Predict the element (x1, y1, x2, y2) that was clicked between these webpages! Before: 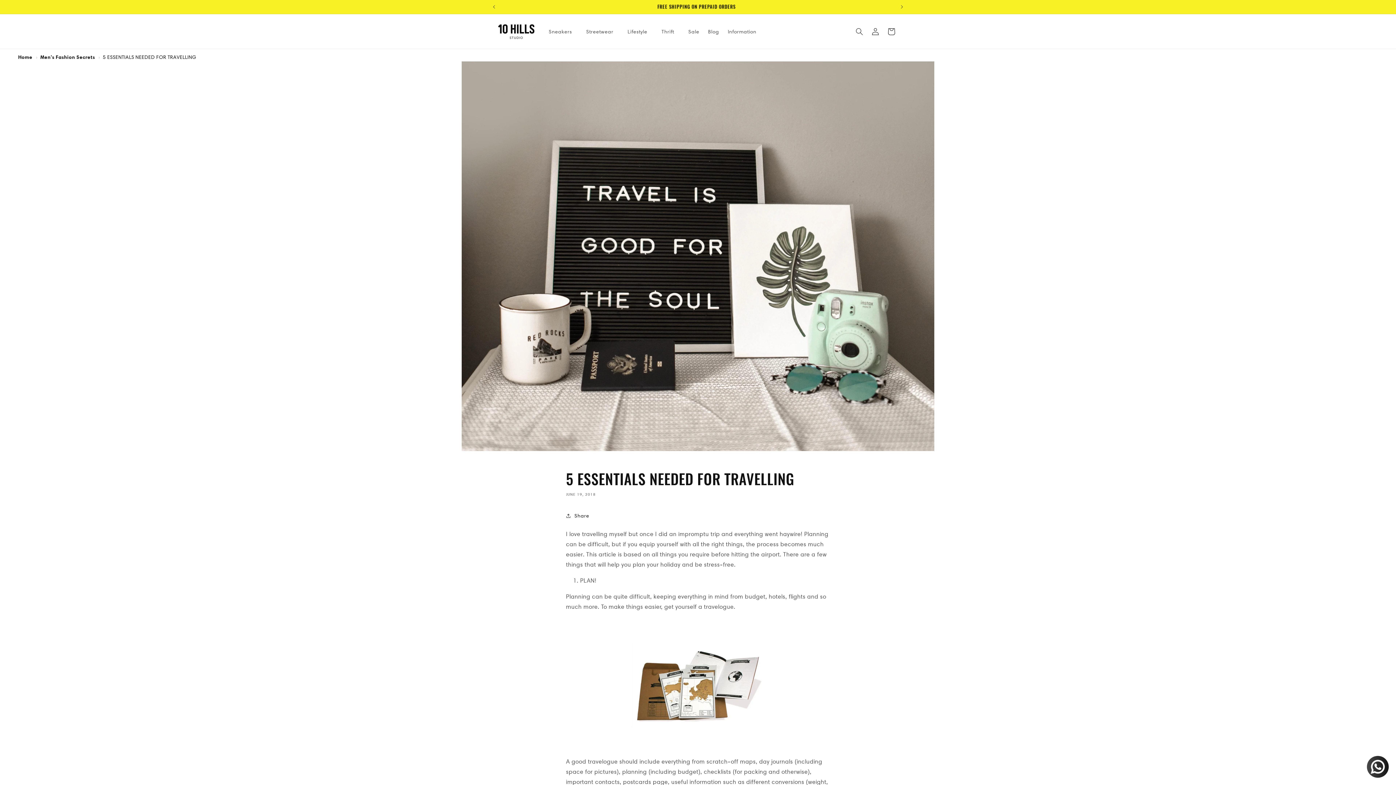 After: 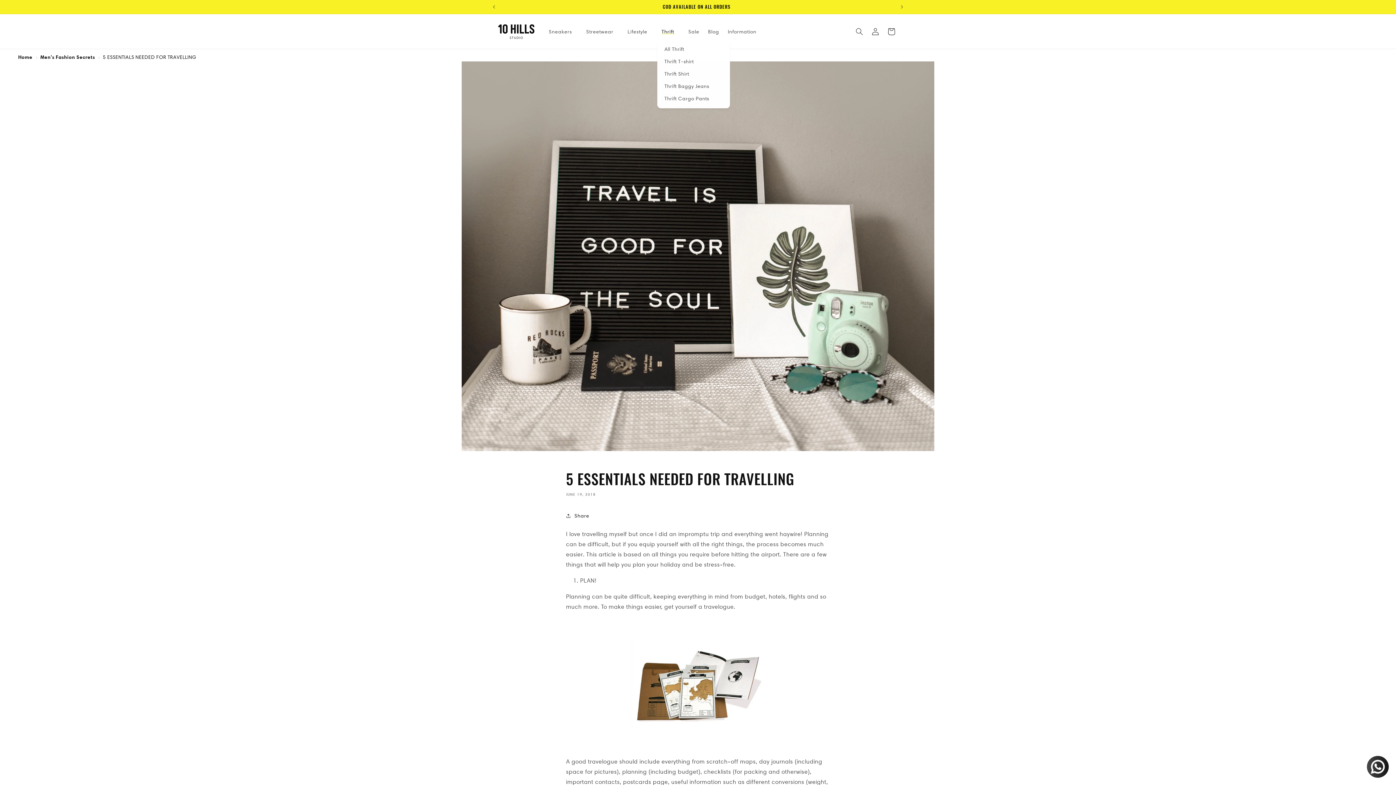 Action: label: Thrift bbox: (657, 23, 684, 39)